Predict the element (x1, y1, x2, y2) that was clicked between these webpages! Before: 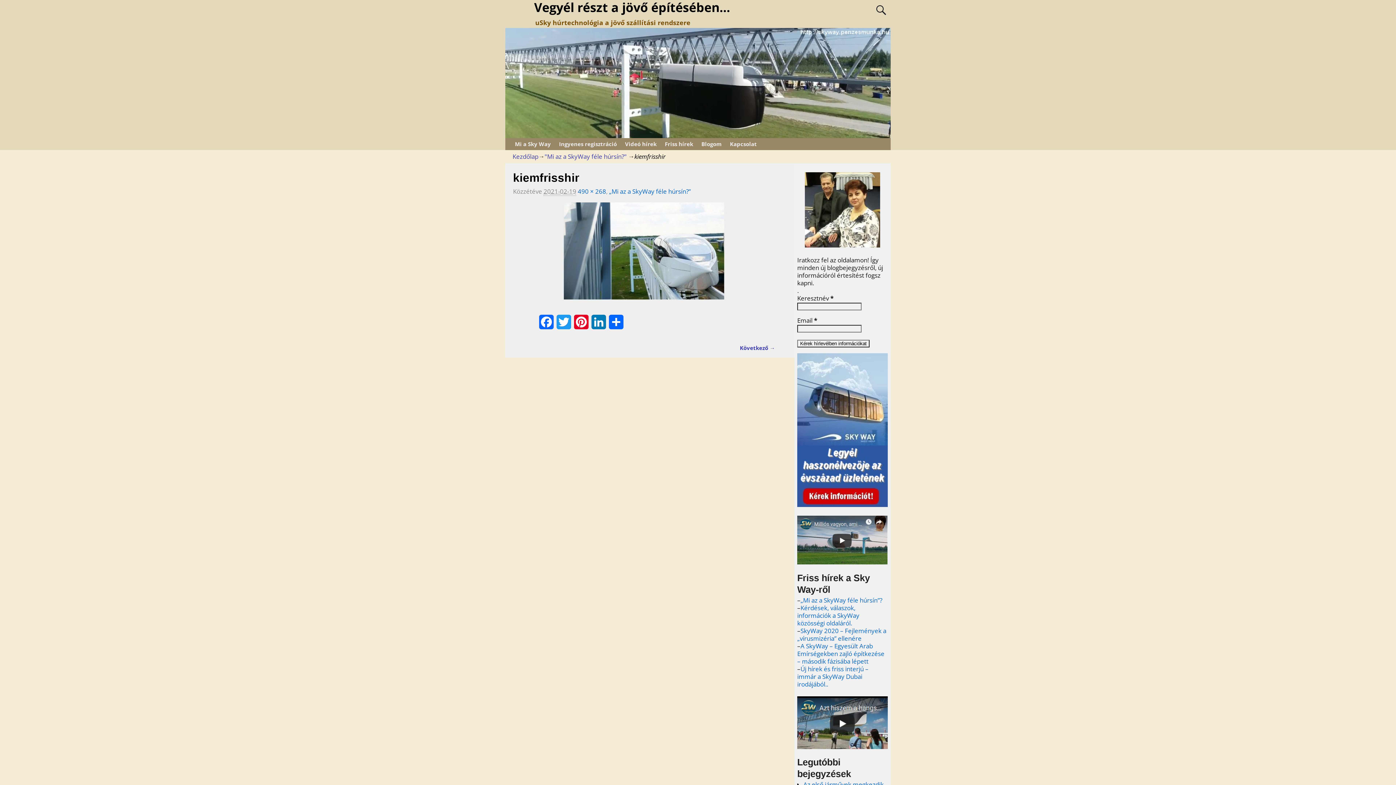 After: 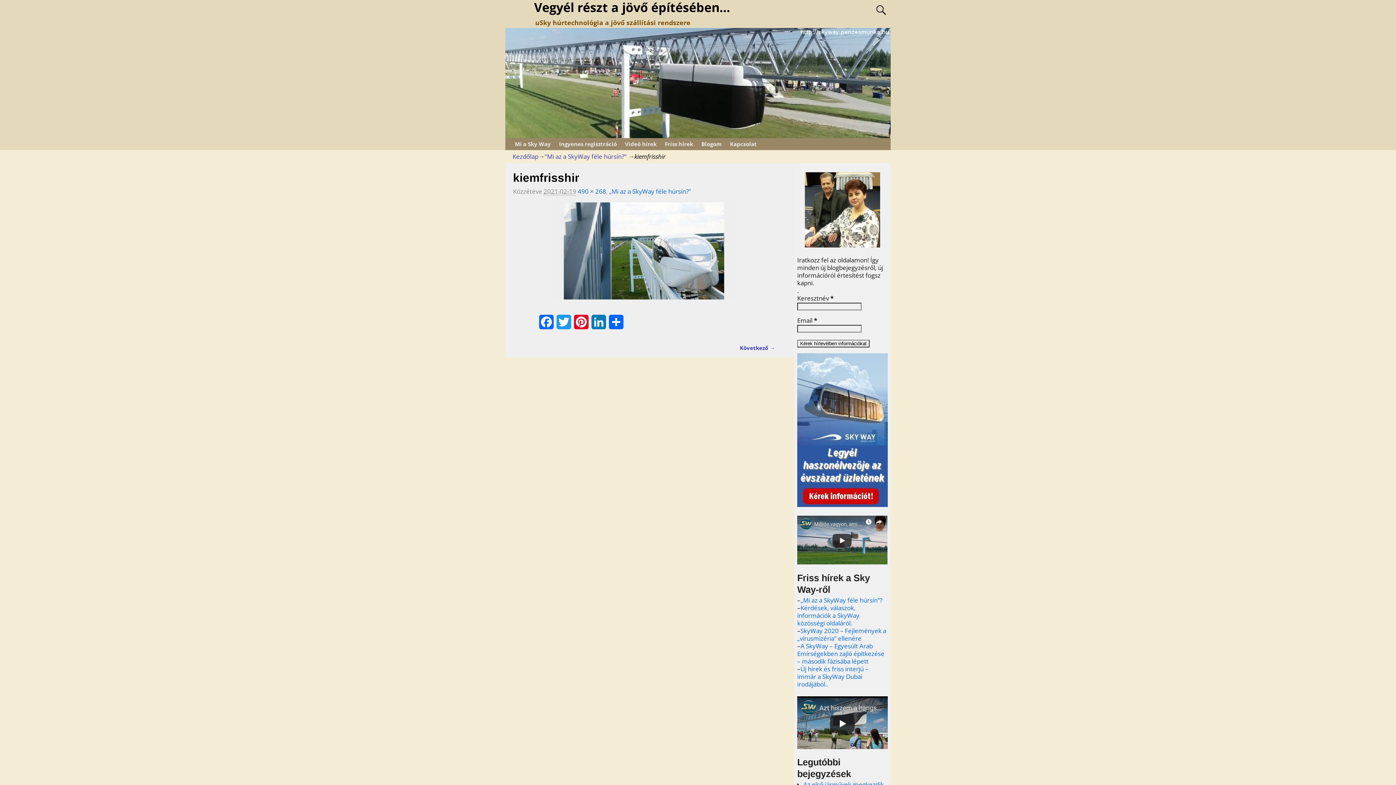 Action: bbox: (797, 742, 888, 751)